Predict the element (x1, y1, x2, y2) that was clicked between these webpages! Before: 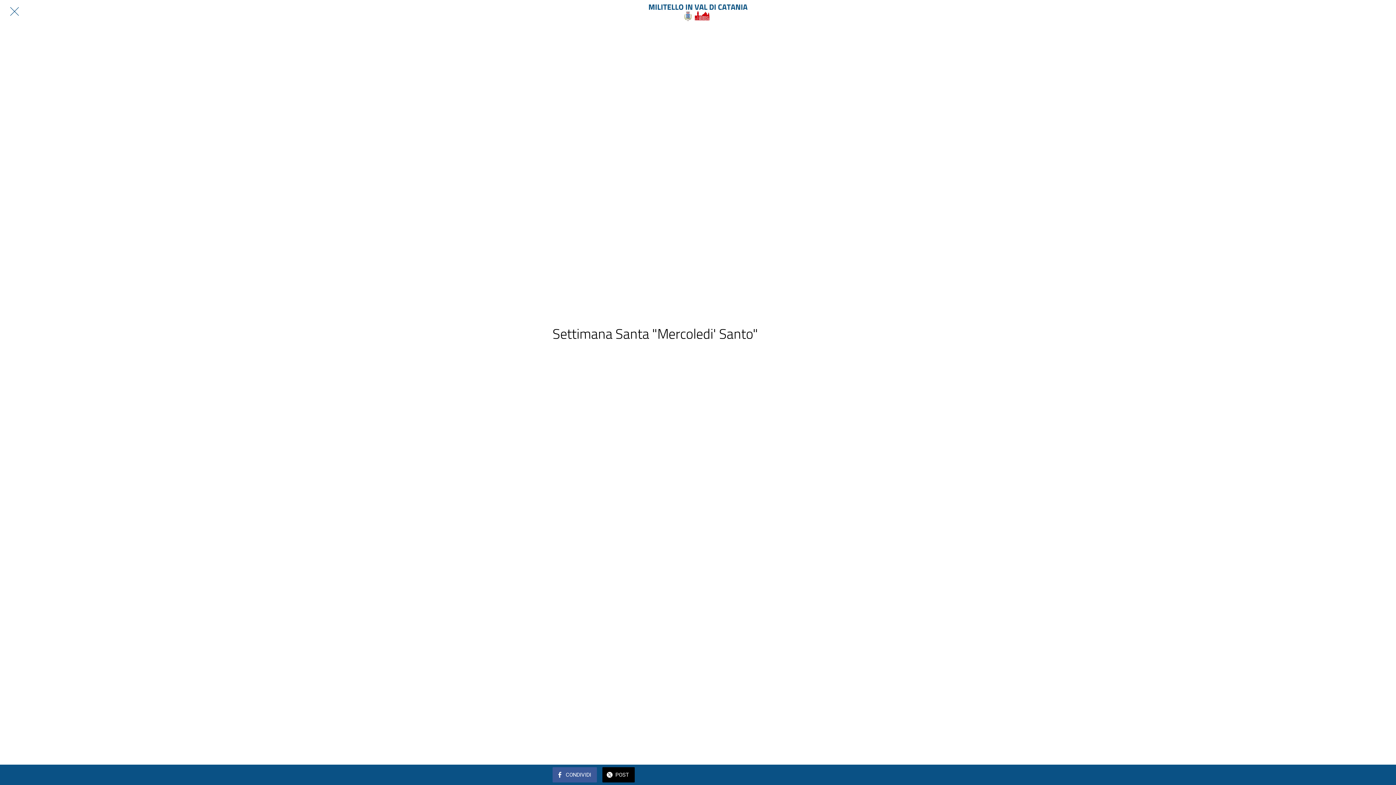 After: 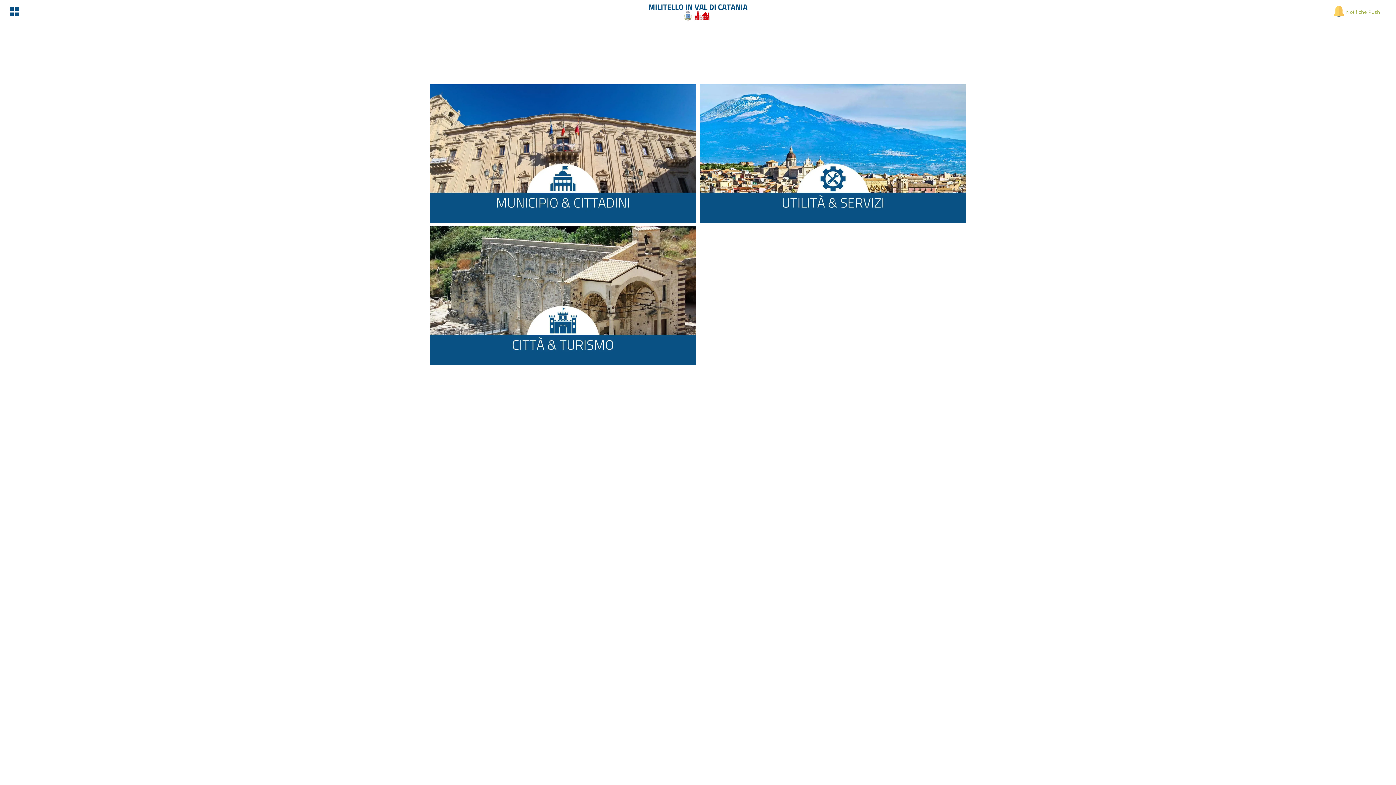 Action: bbox: (465, 1, 930, 21)